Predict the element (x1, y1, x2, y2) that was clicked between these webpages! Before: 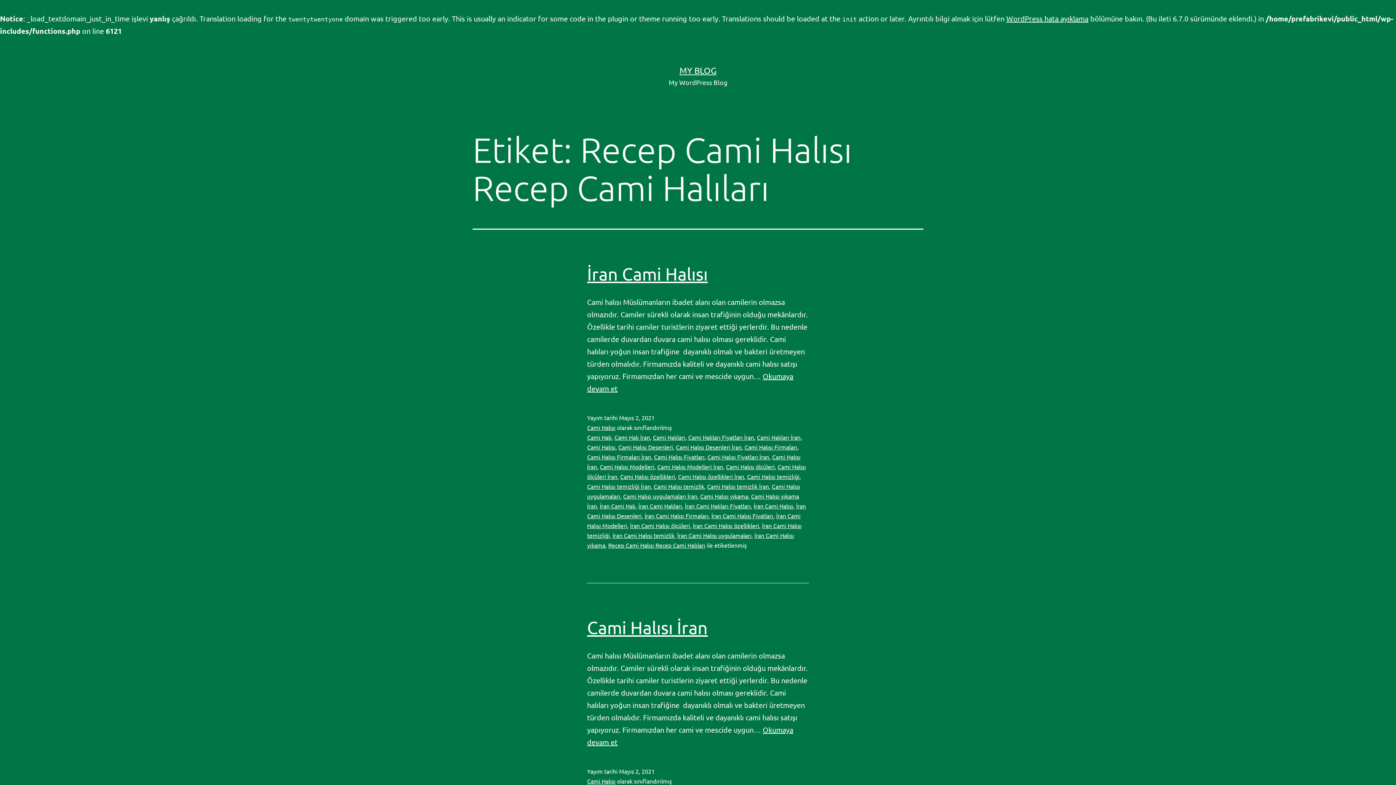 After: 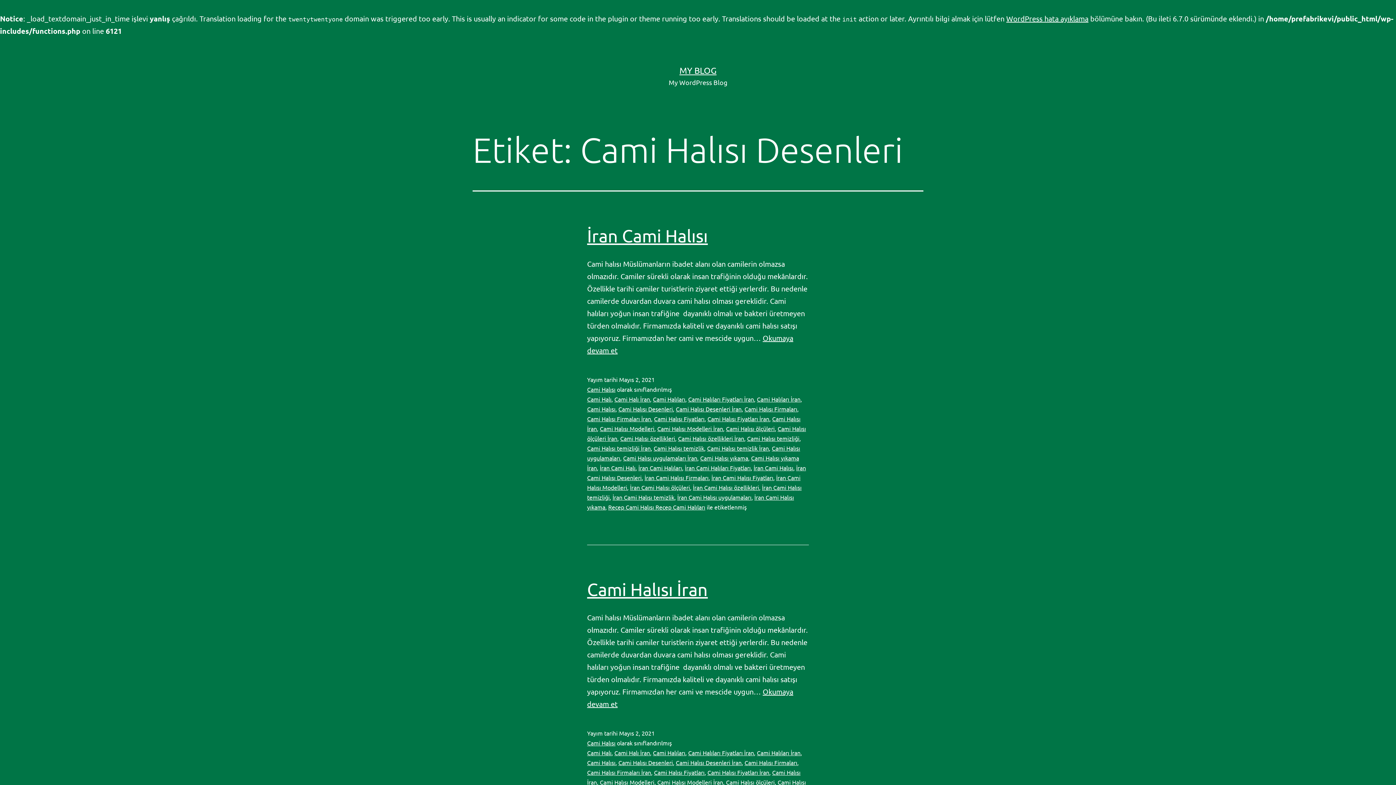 Action: label: Cami Halısı Desenleri bbox: (618, 443, 673, 450)